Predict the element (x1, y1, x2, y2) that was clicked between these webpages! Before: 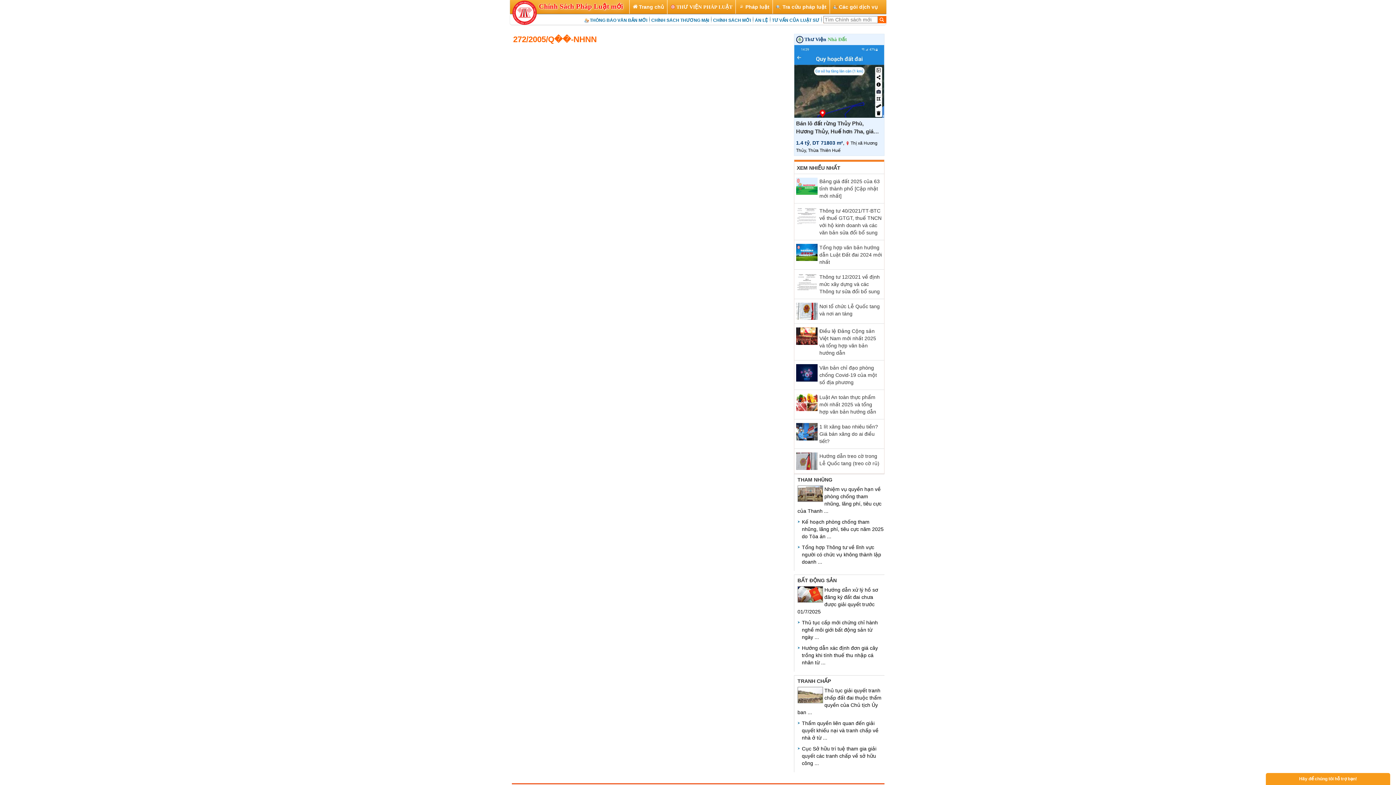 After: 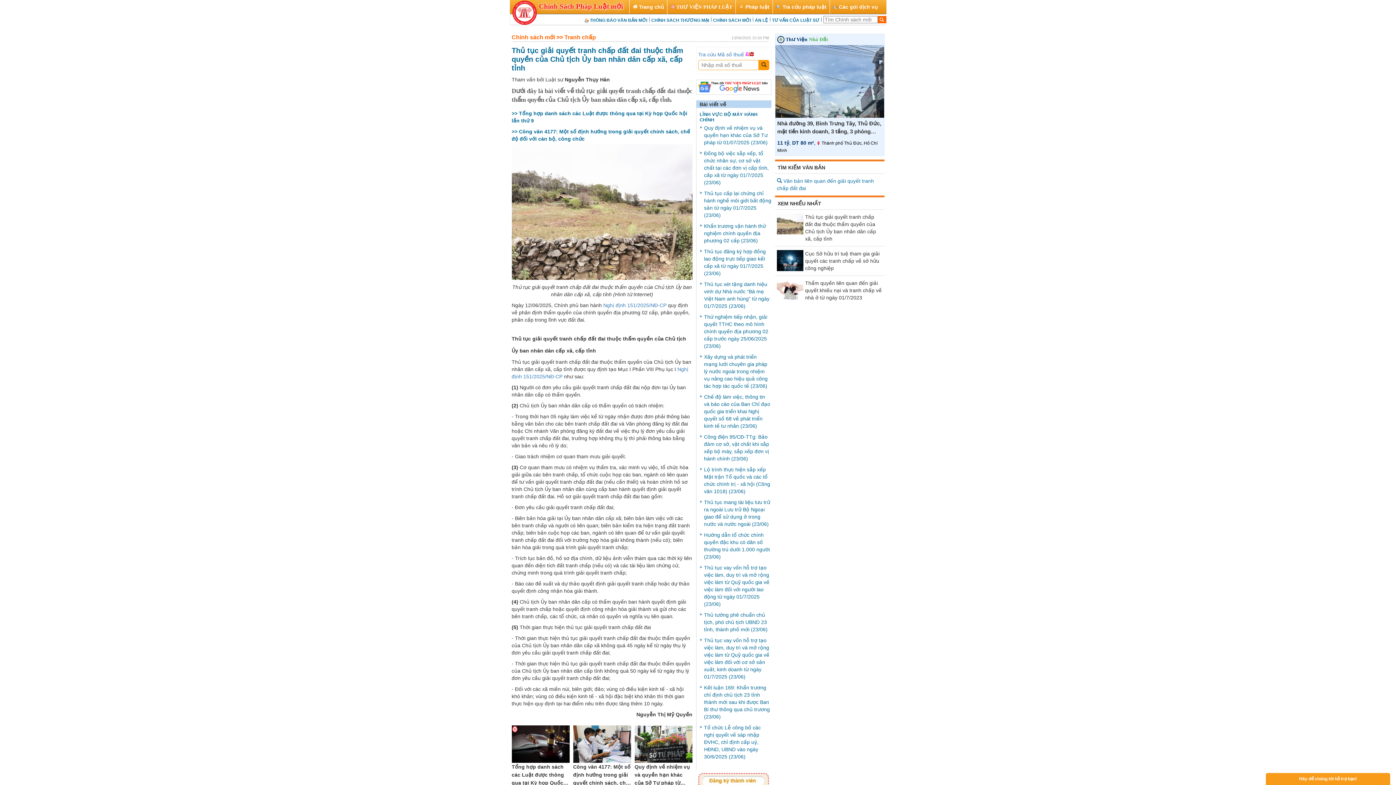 Action: bbox: (797, 687, 824, 703)